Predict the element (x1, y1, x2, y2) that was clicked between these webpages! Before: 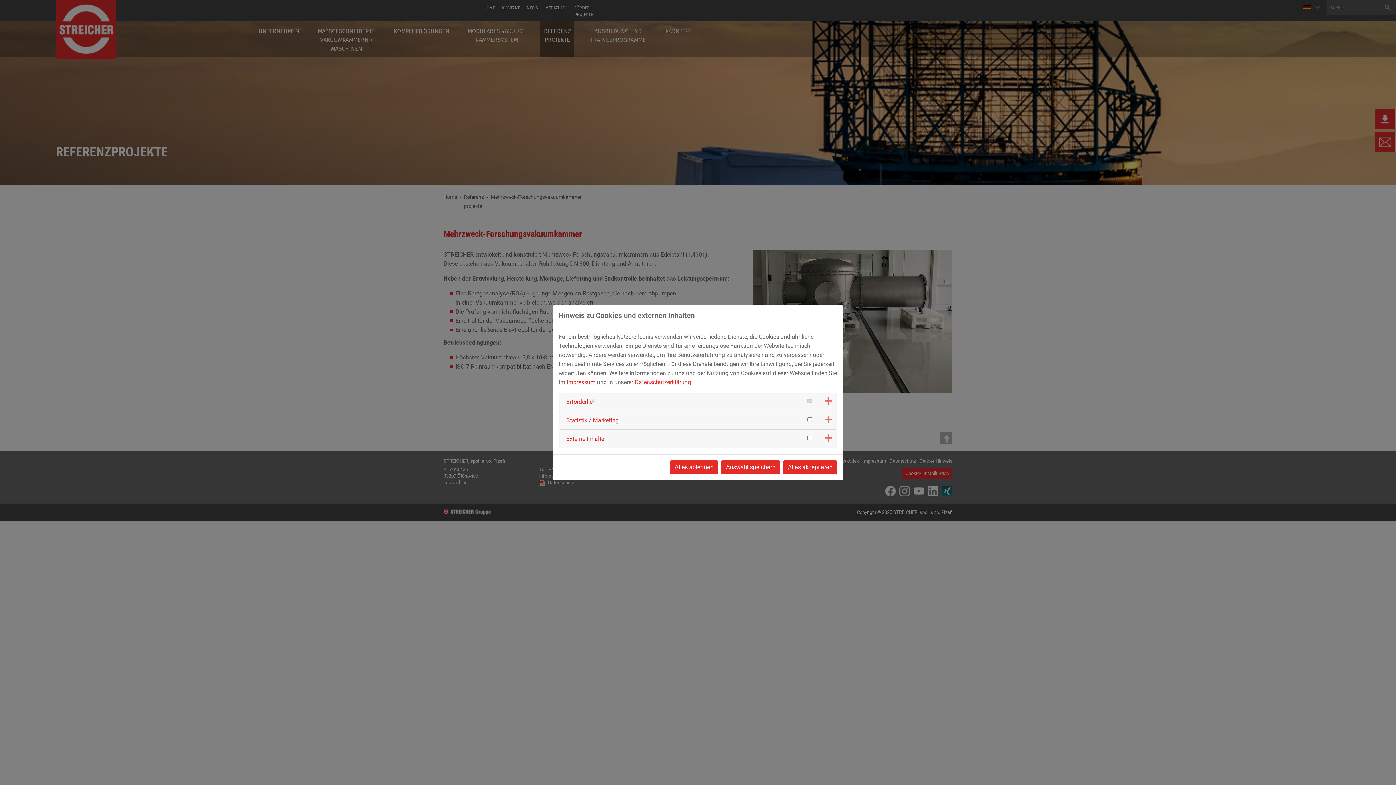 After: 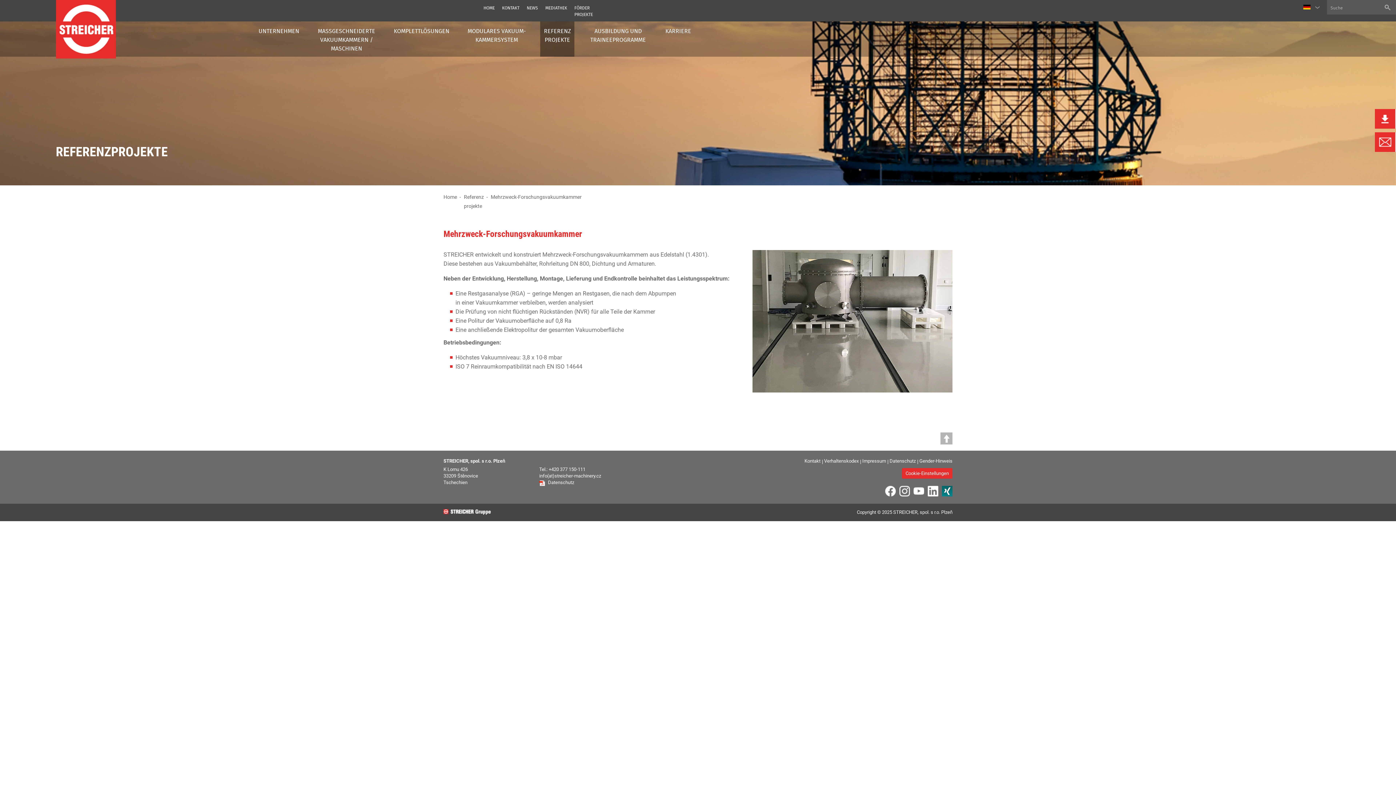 Action: bbox: (721, 460, 780, 474) label: Auswahl speichern